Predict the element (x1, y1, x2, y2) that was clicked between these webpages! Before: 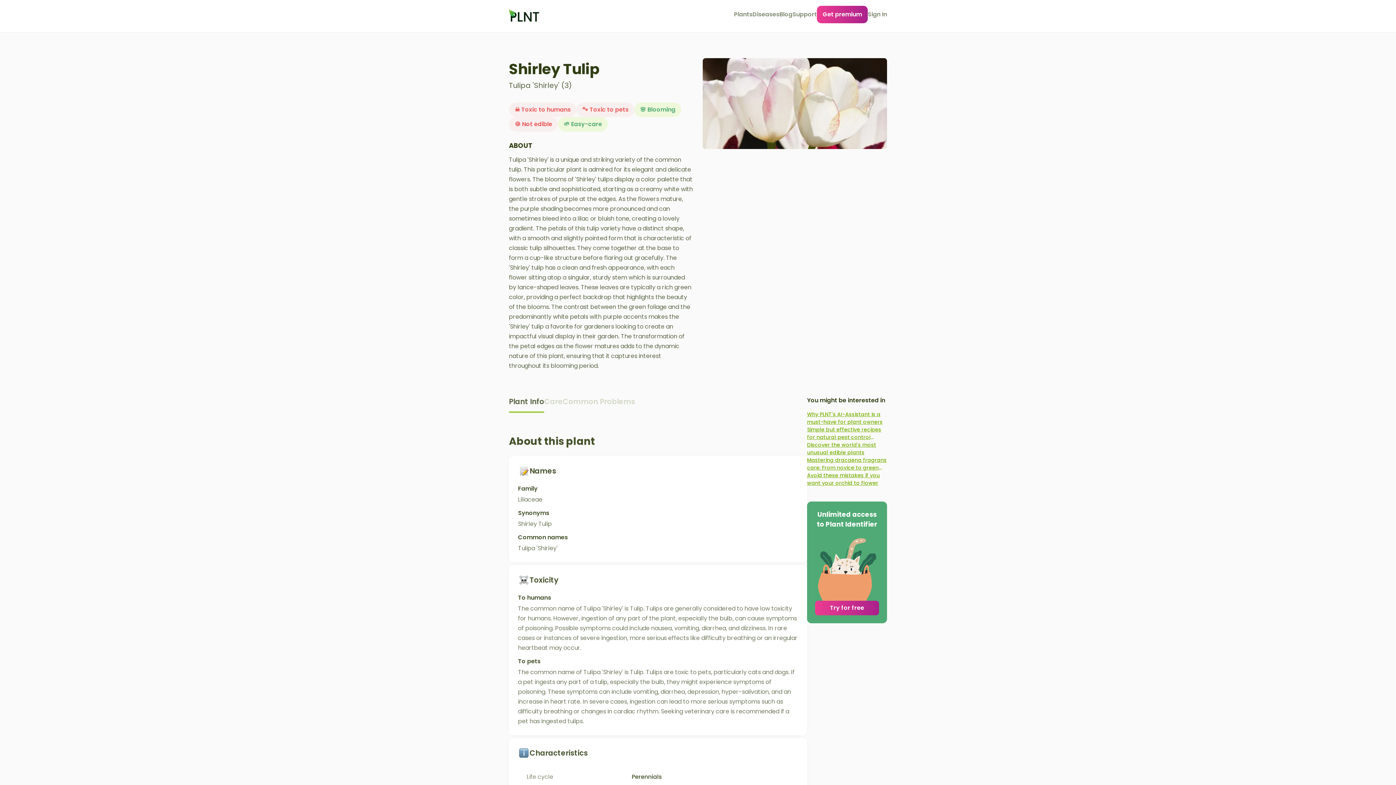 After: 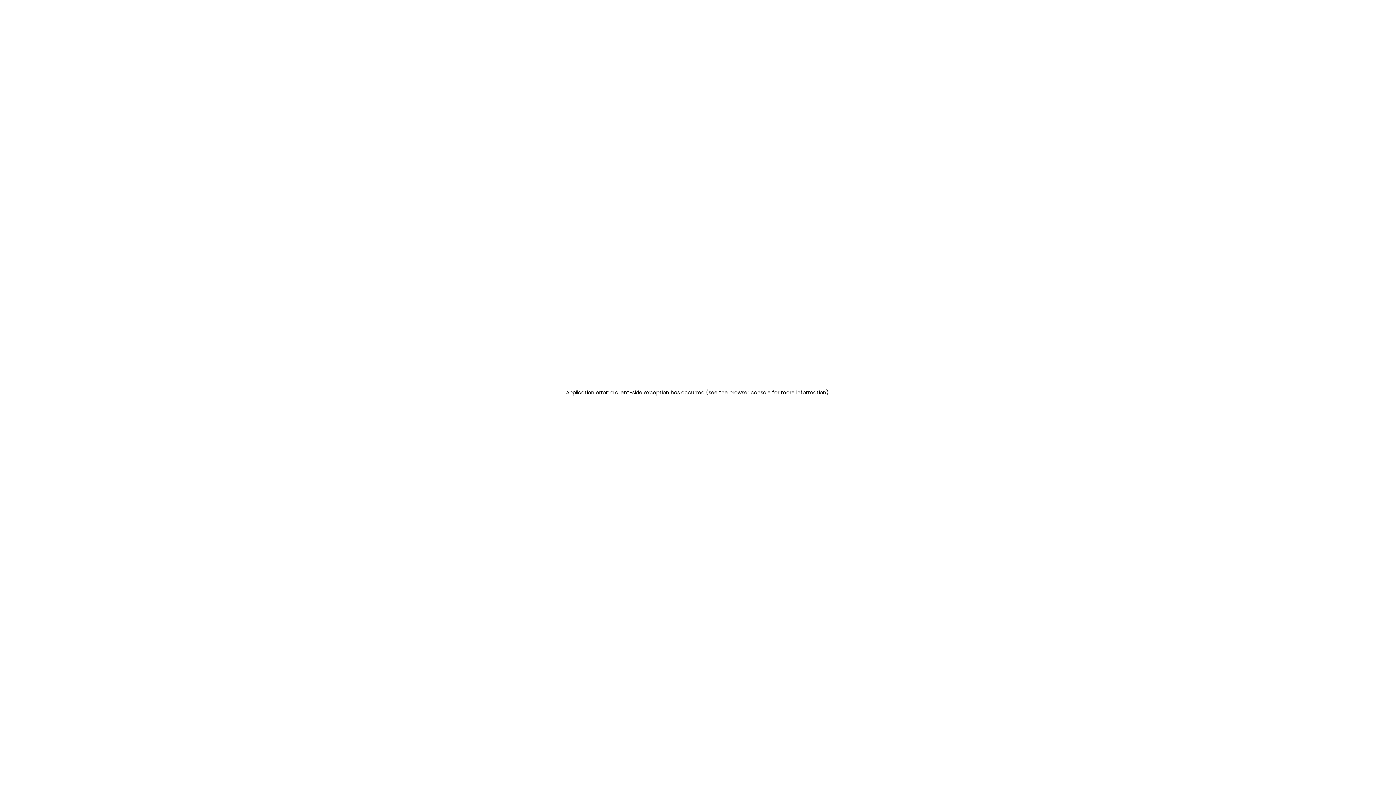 Action: bbox: (807, 441, 887, 456) label: Discover the world's most unusual edible plants